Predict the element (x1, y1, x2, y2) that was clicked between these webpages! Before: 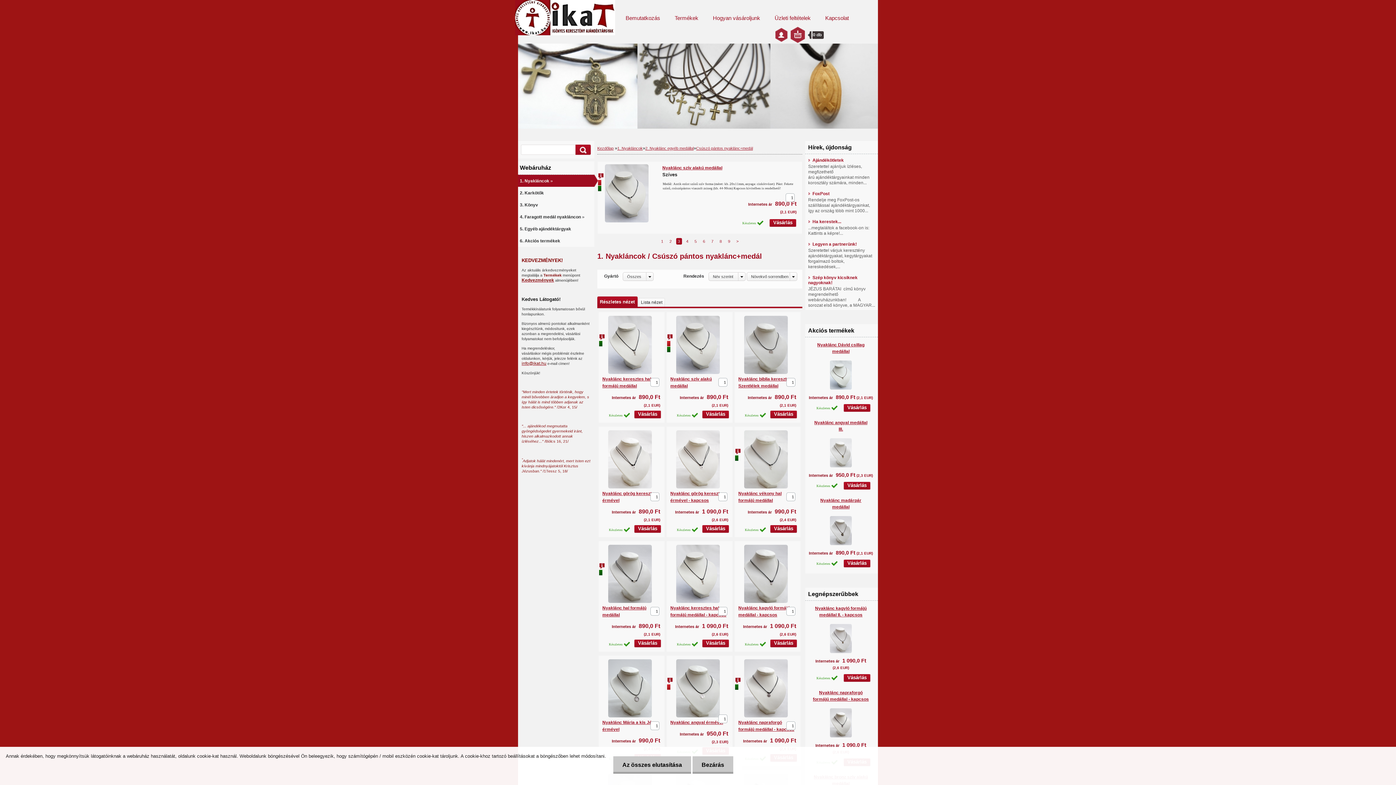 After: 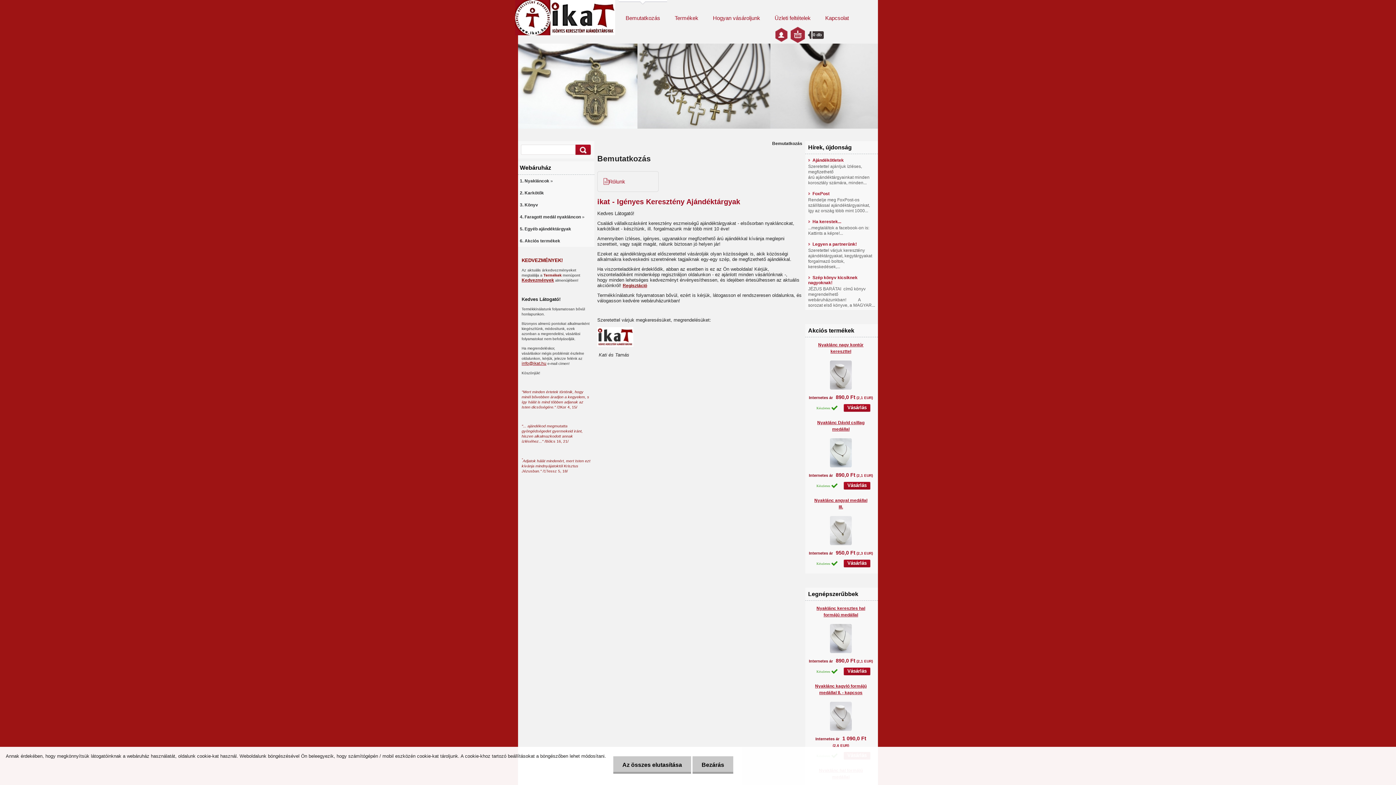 Action: bbox: (618, 0, 667, 24) label: Bemutatkozás